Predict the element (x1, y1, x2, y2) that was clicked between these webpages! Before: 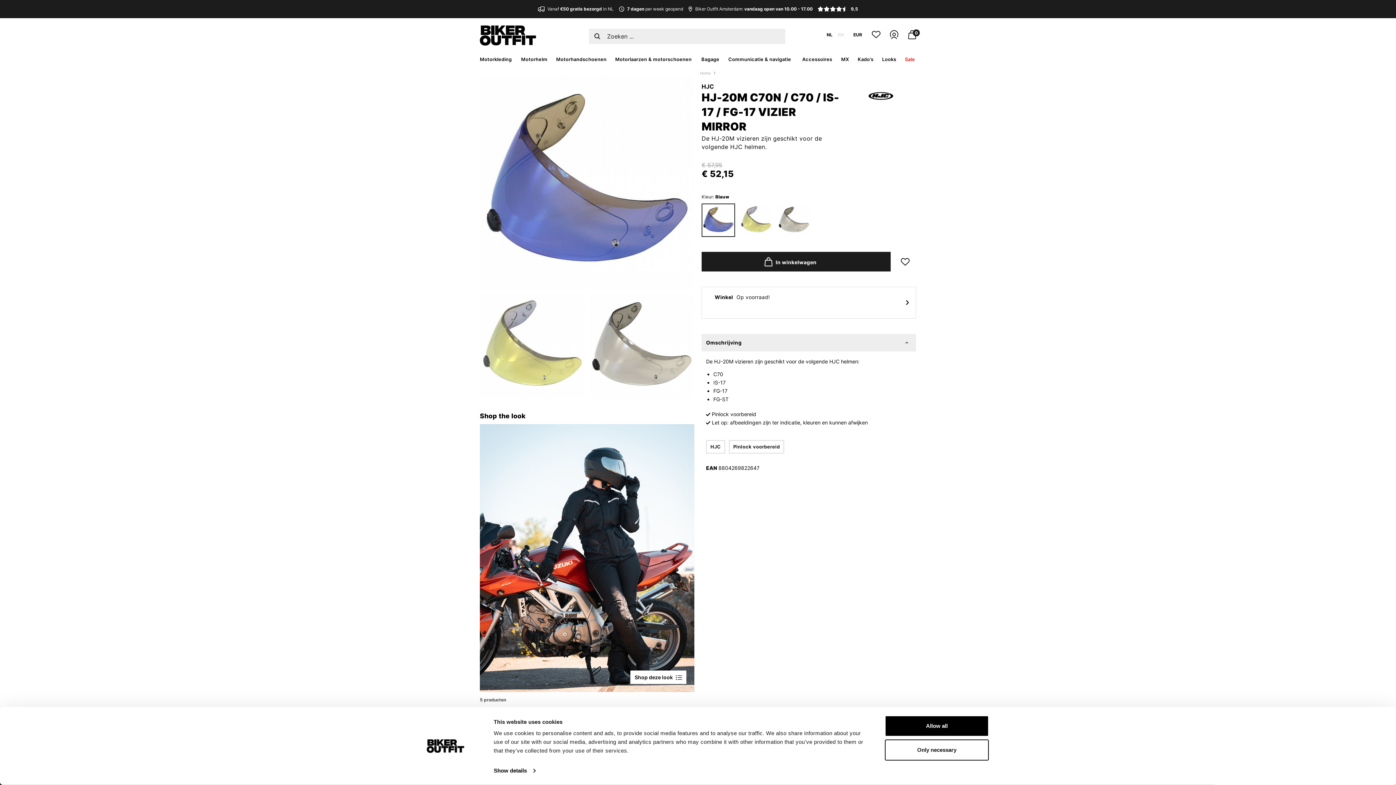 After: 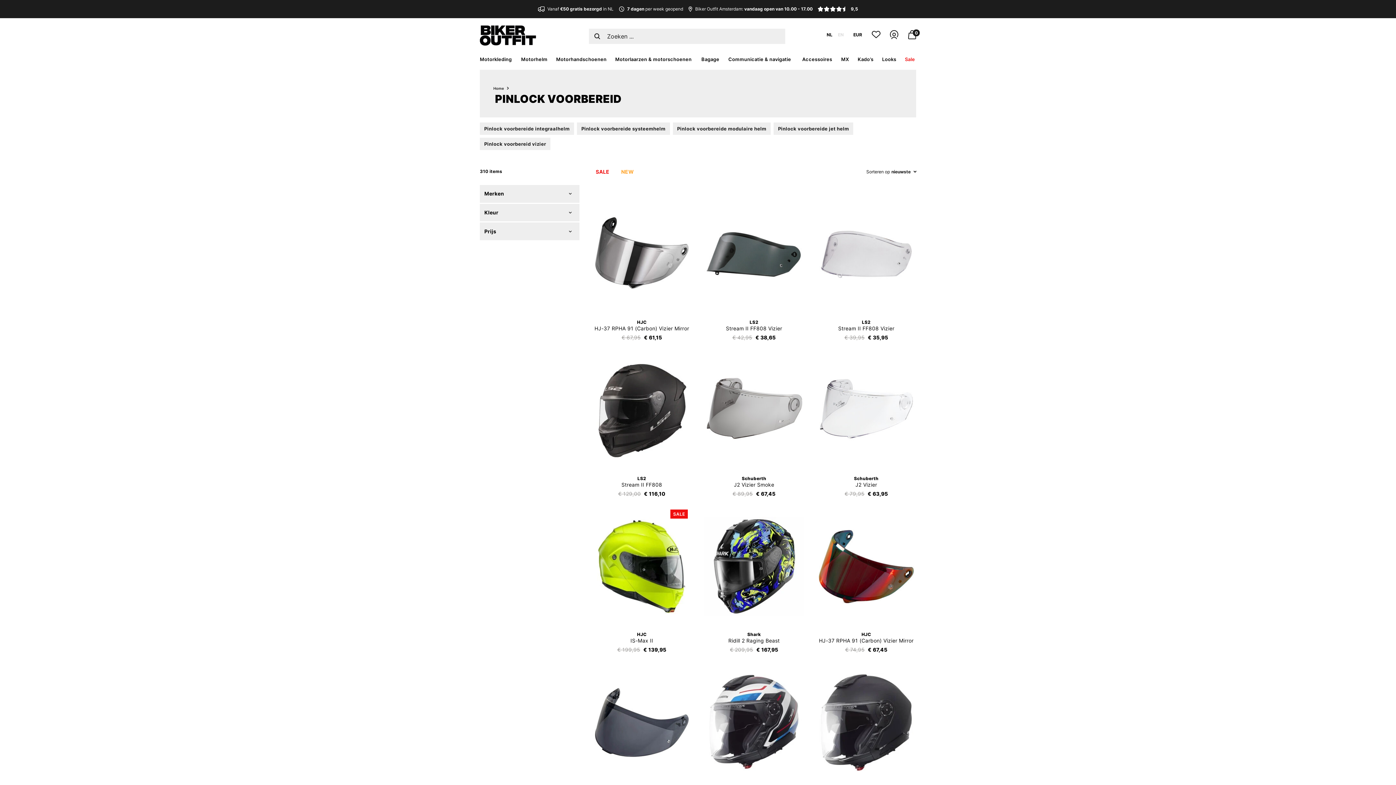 Action: bbox: (729, 440, 784, 453) label: Pinlock voorbereid